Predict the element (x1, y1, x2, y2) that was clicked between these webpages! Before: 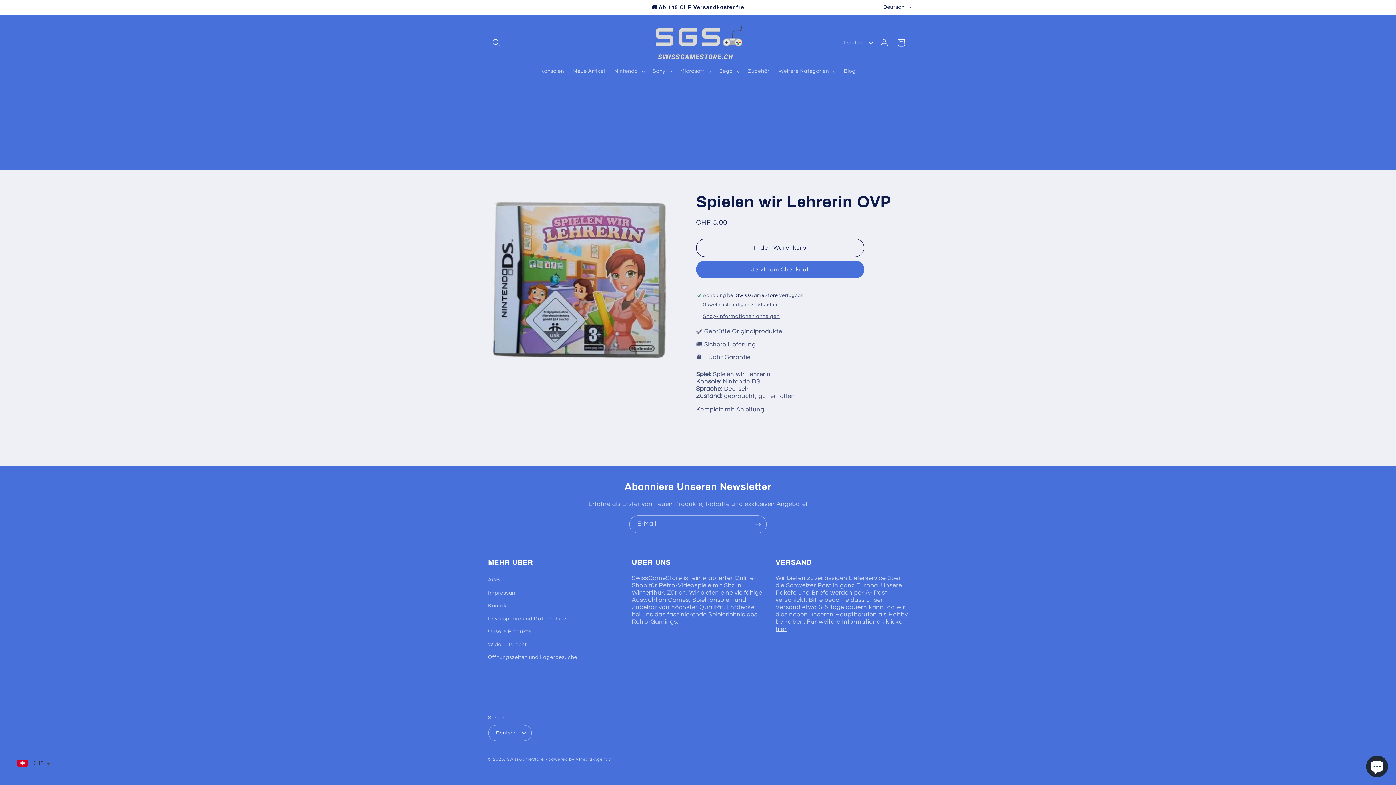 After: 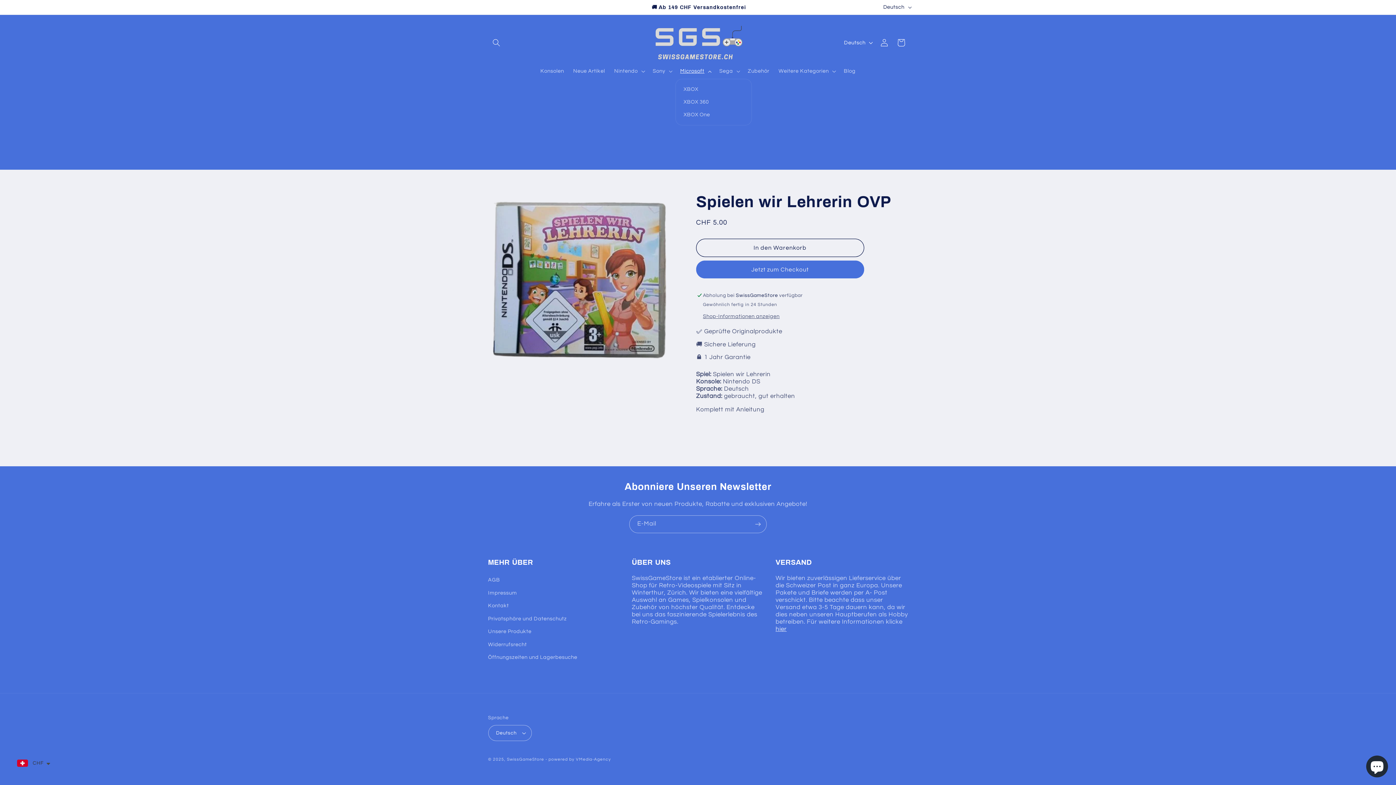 Action: label: Microsoft bbox: (675, 63, 714, 79)